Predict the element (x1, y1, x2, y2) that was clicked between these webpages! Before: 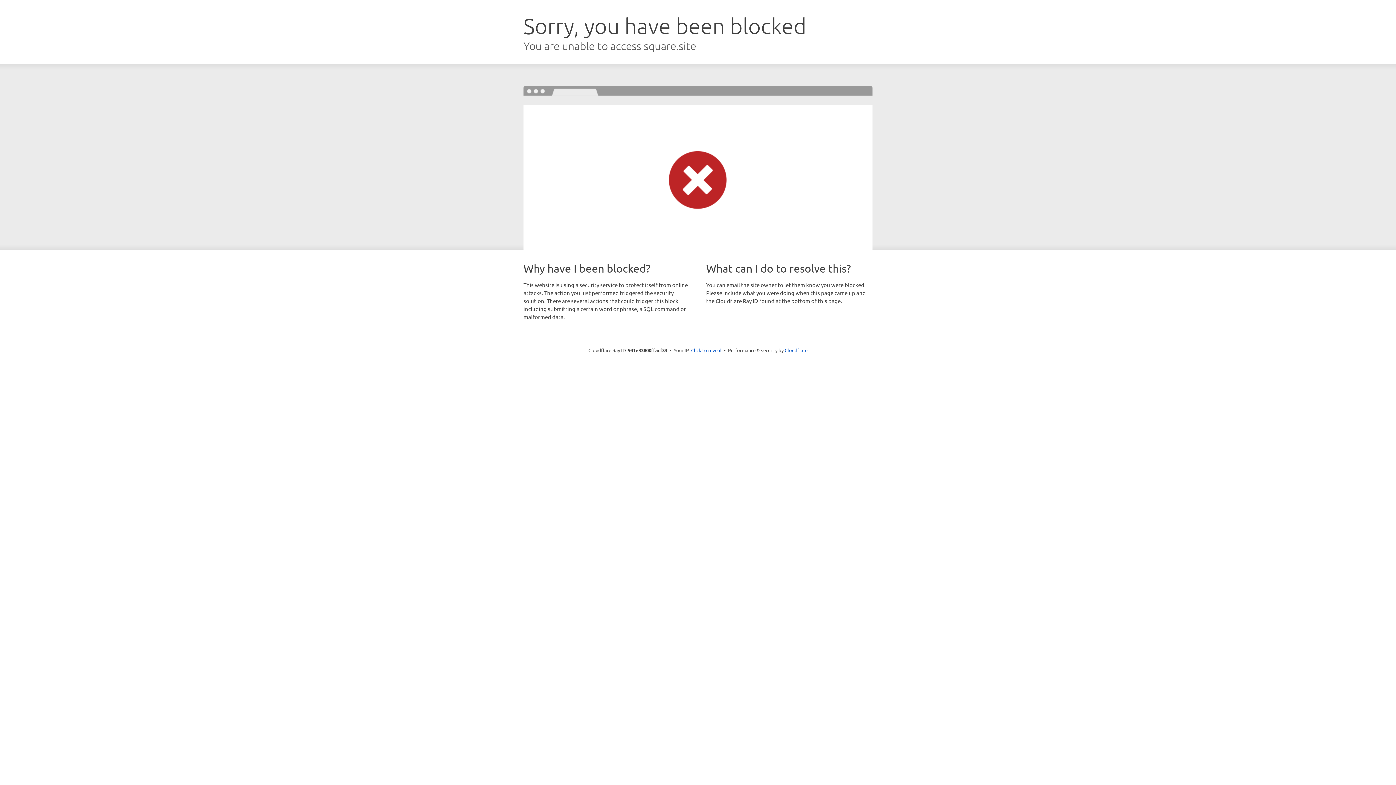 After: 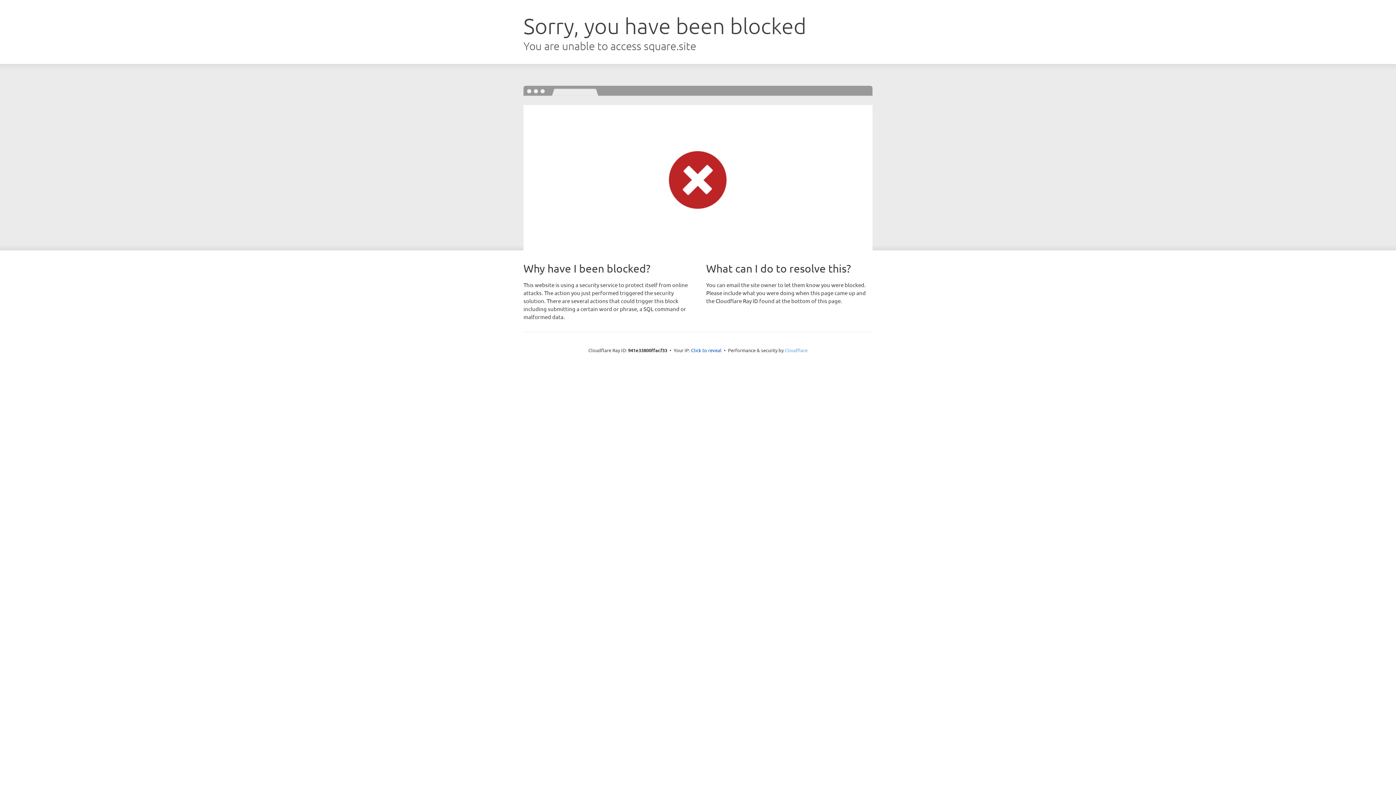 Action: label: Cloudflare bbox: (784, 347, 807, 353)